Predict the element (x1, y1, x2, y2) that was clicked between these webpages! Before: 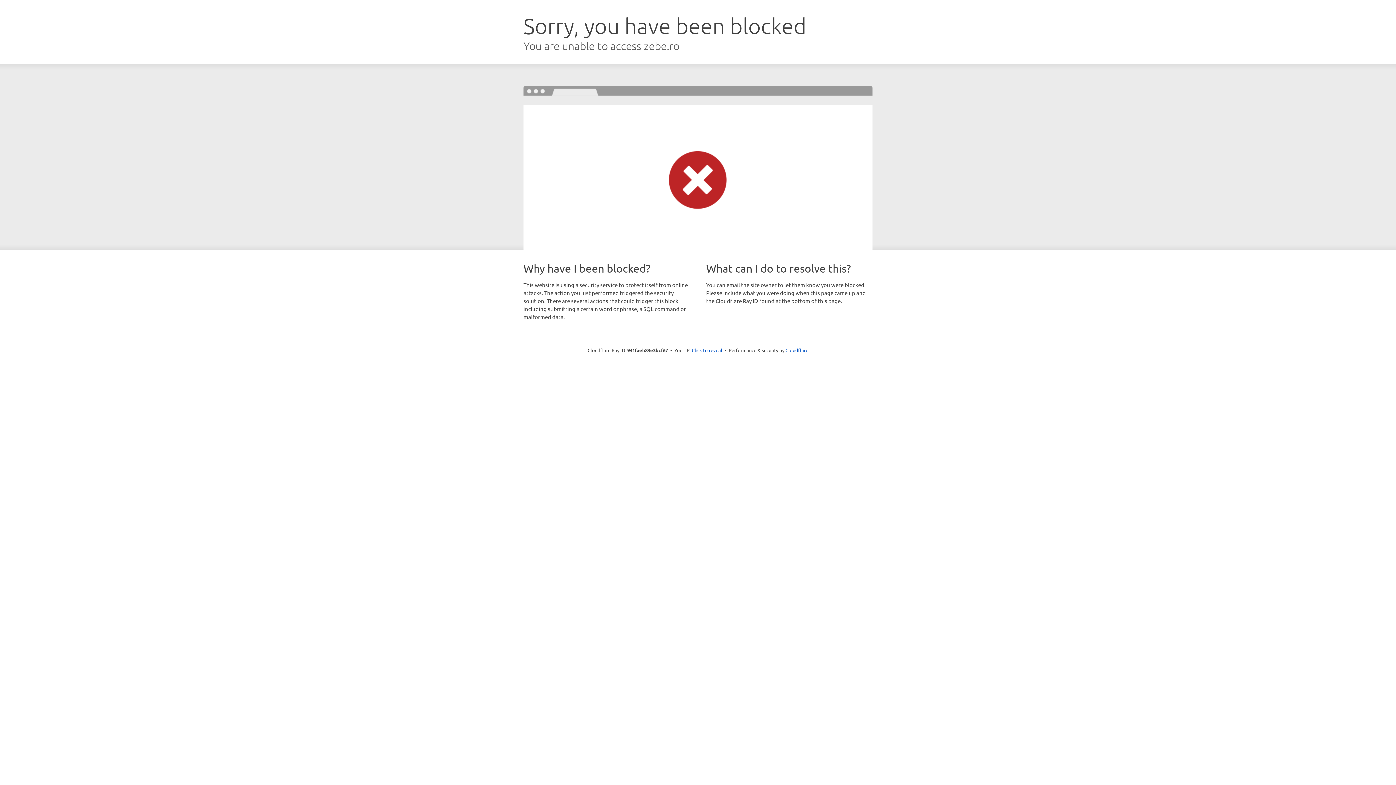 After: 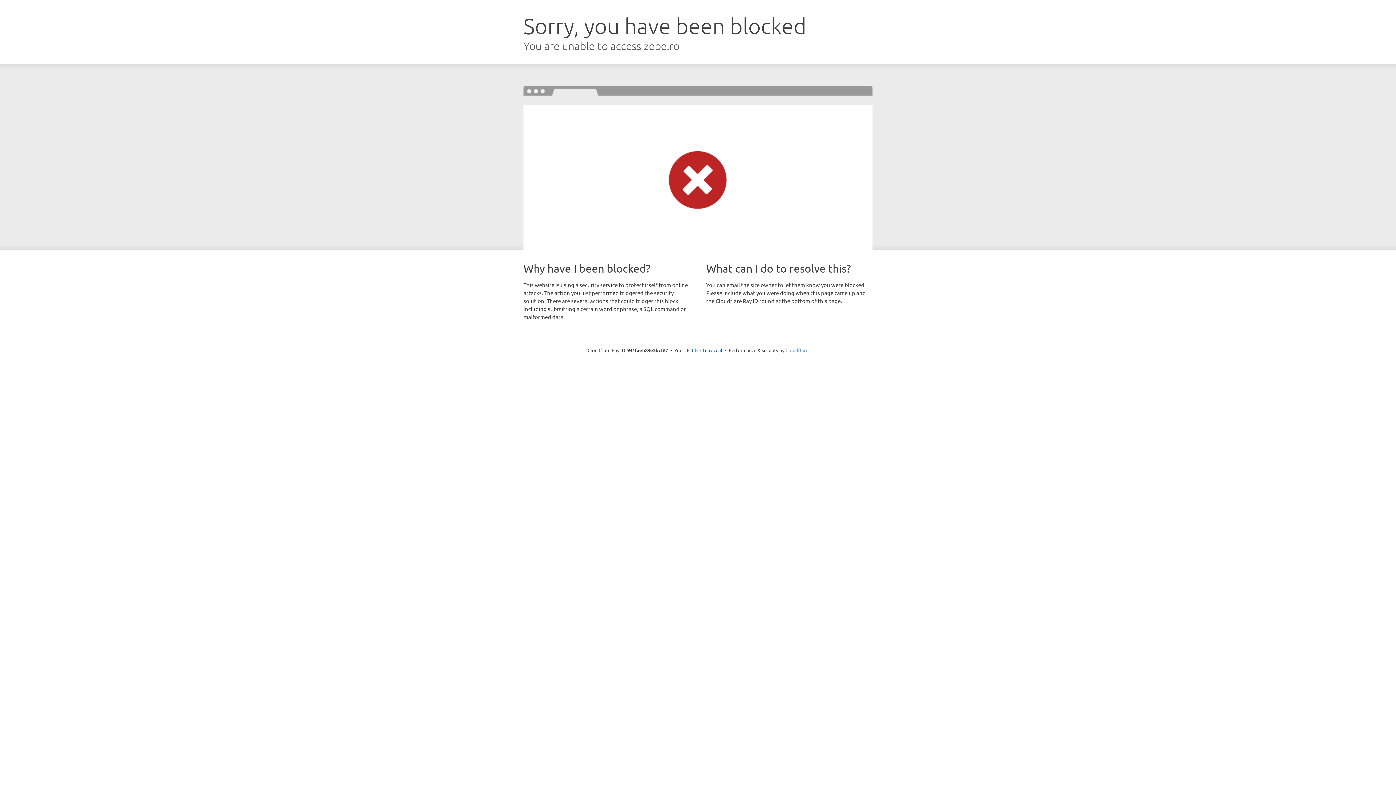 Action: label: Cloudflare bbox: (785, 347, 808, 353)